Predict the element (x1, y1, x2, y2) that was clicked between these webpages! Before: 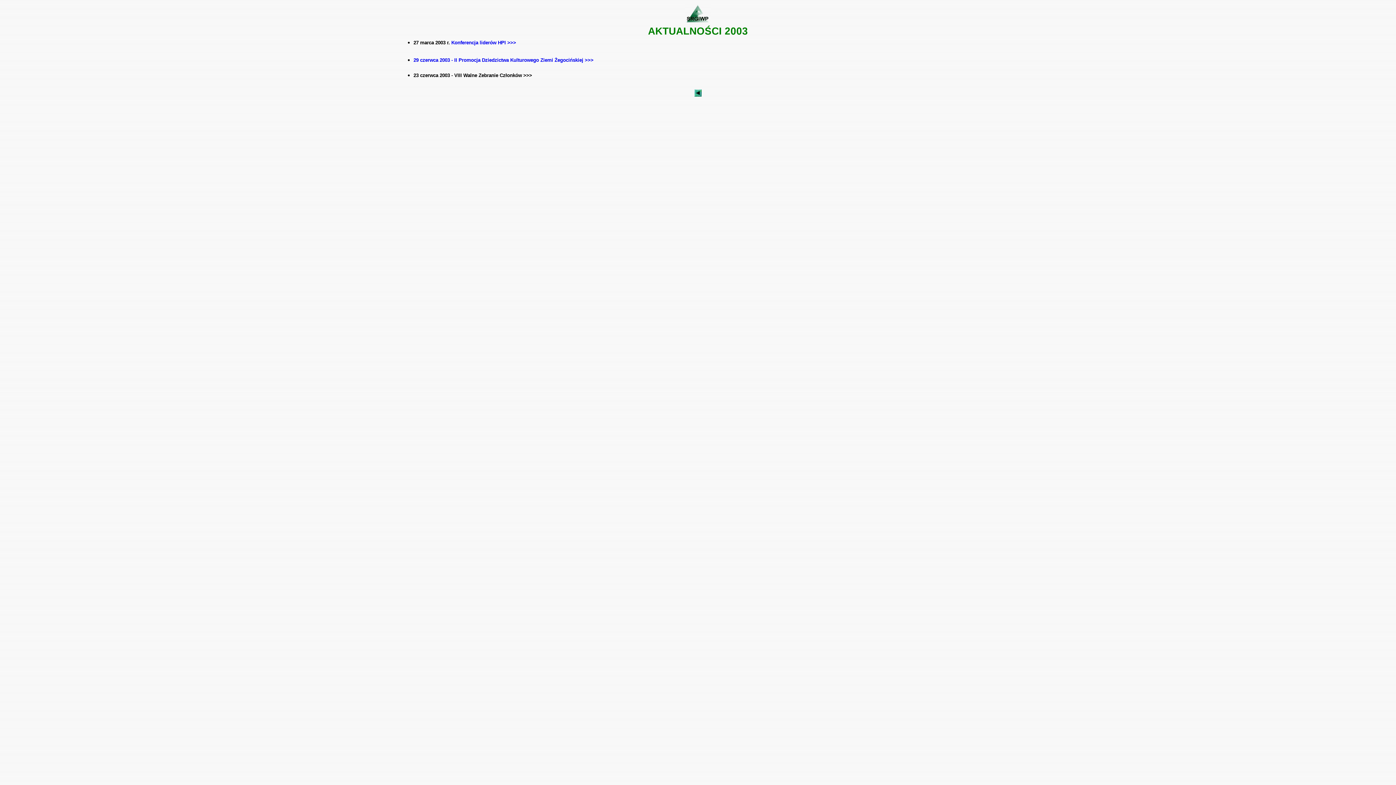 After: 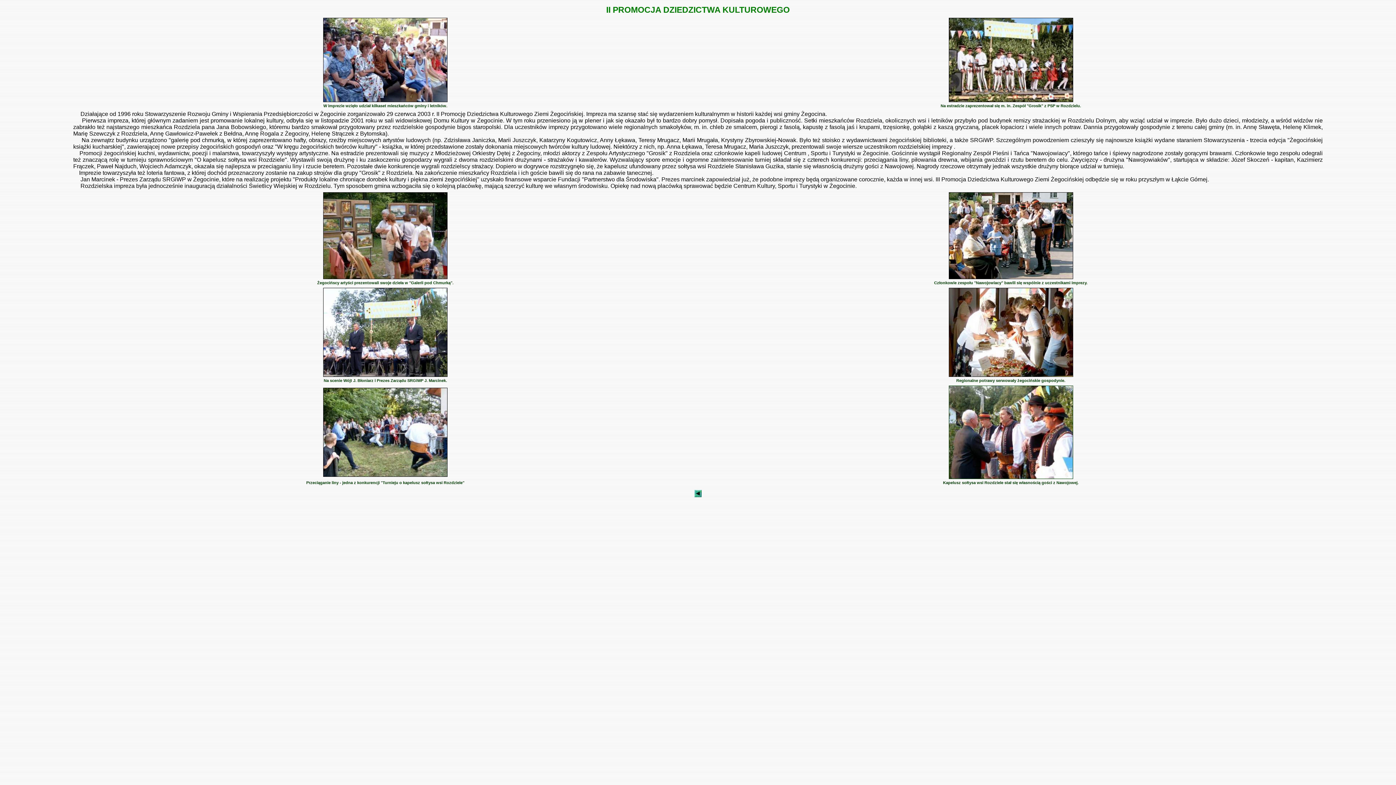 Action: bbox: (413, 56, 593, 62) label: 29 czerwca 2003 - II Promocja Dziedzictwa Kulturowego Ziemi Żegocińskiej >>>